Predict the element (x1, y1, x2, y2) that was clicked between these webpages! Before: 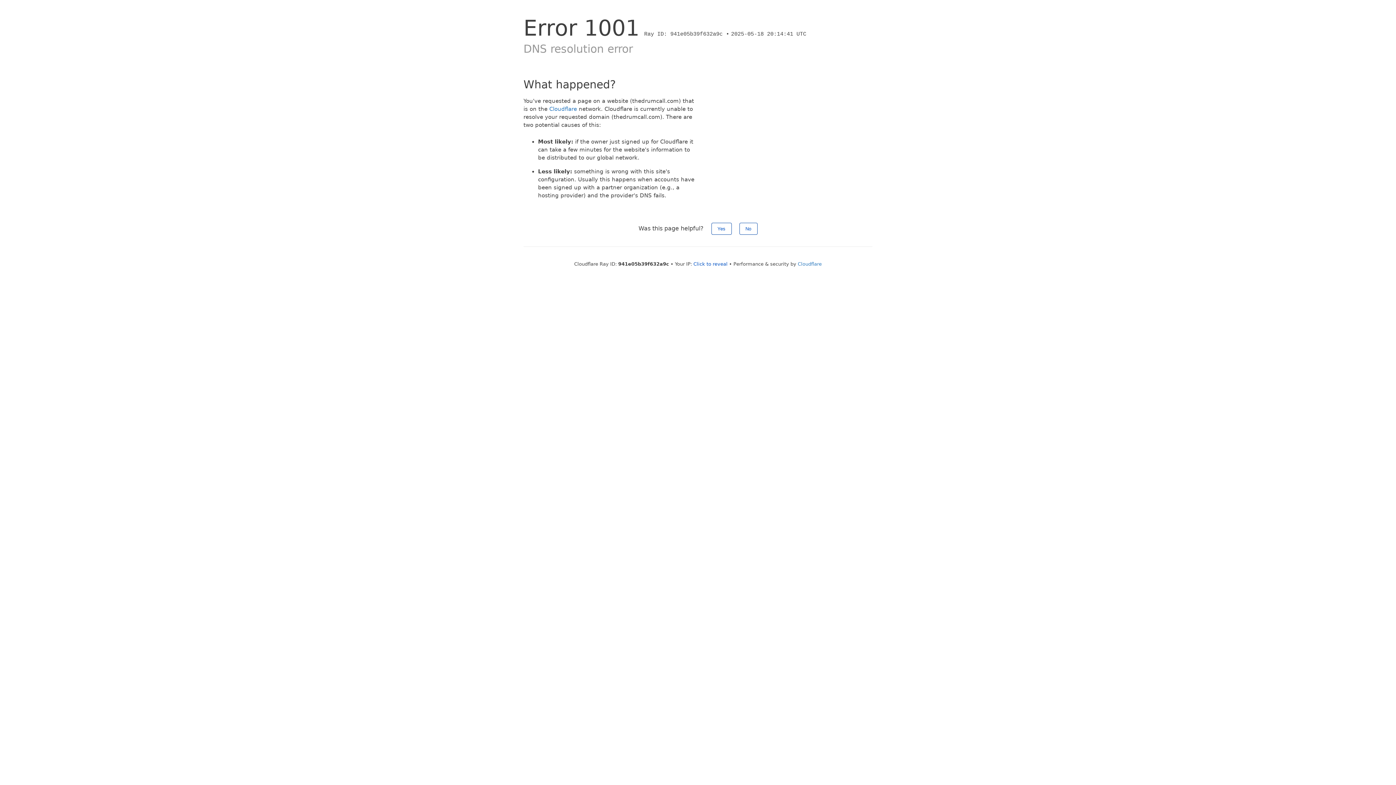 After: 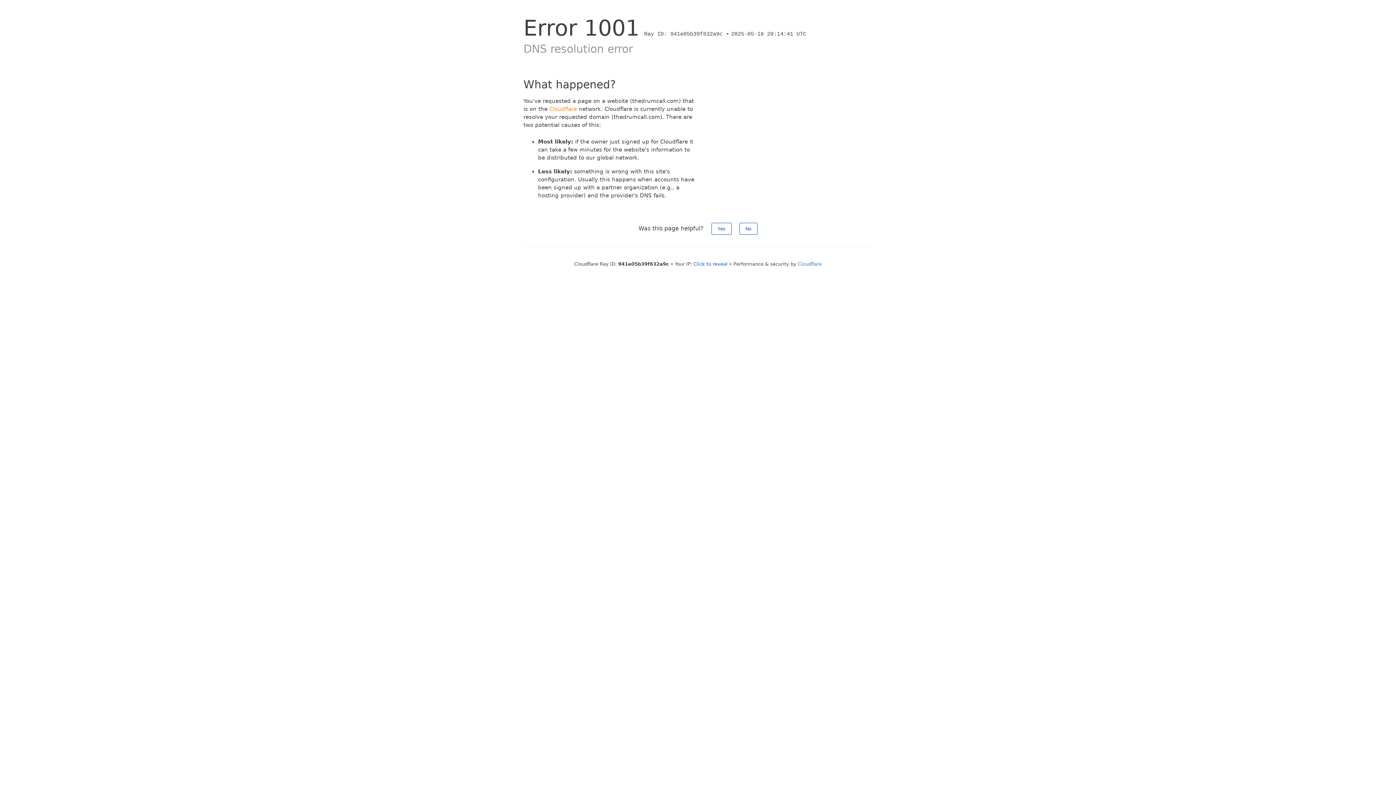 Action: bbox: (549, 105, 577, 112) label: Cloudflare